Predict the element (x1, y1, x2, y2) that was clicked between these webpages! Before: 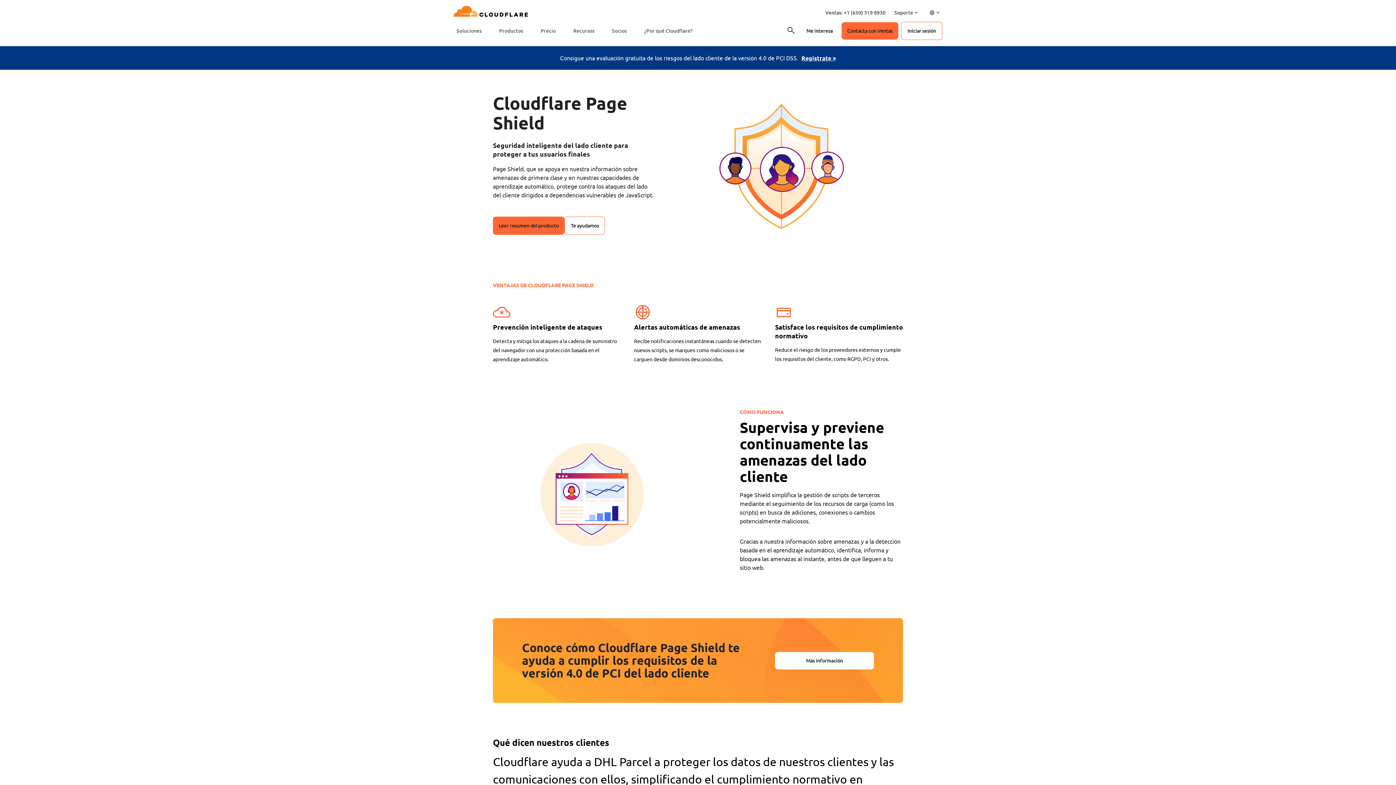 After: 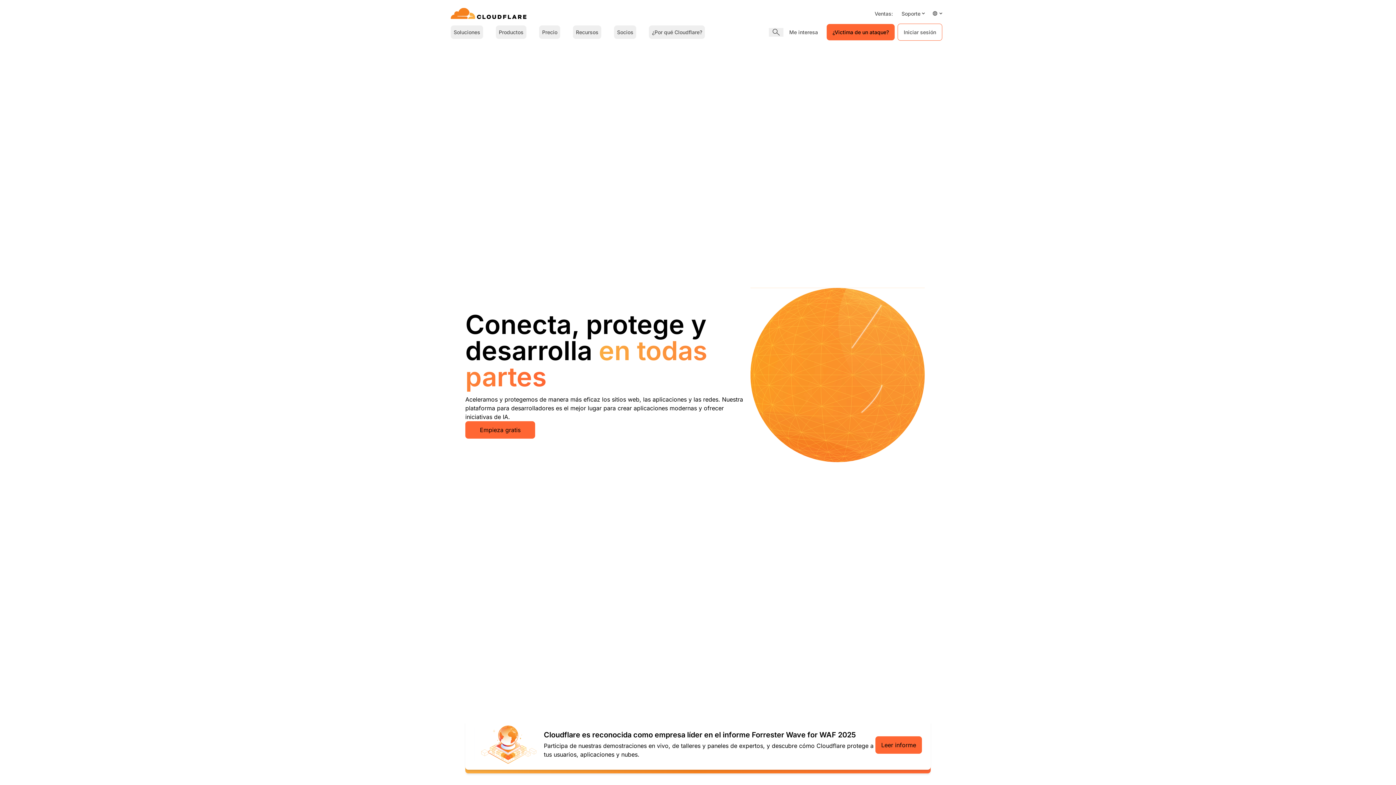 Action: bbox: (453, 5, 497, 20)